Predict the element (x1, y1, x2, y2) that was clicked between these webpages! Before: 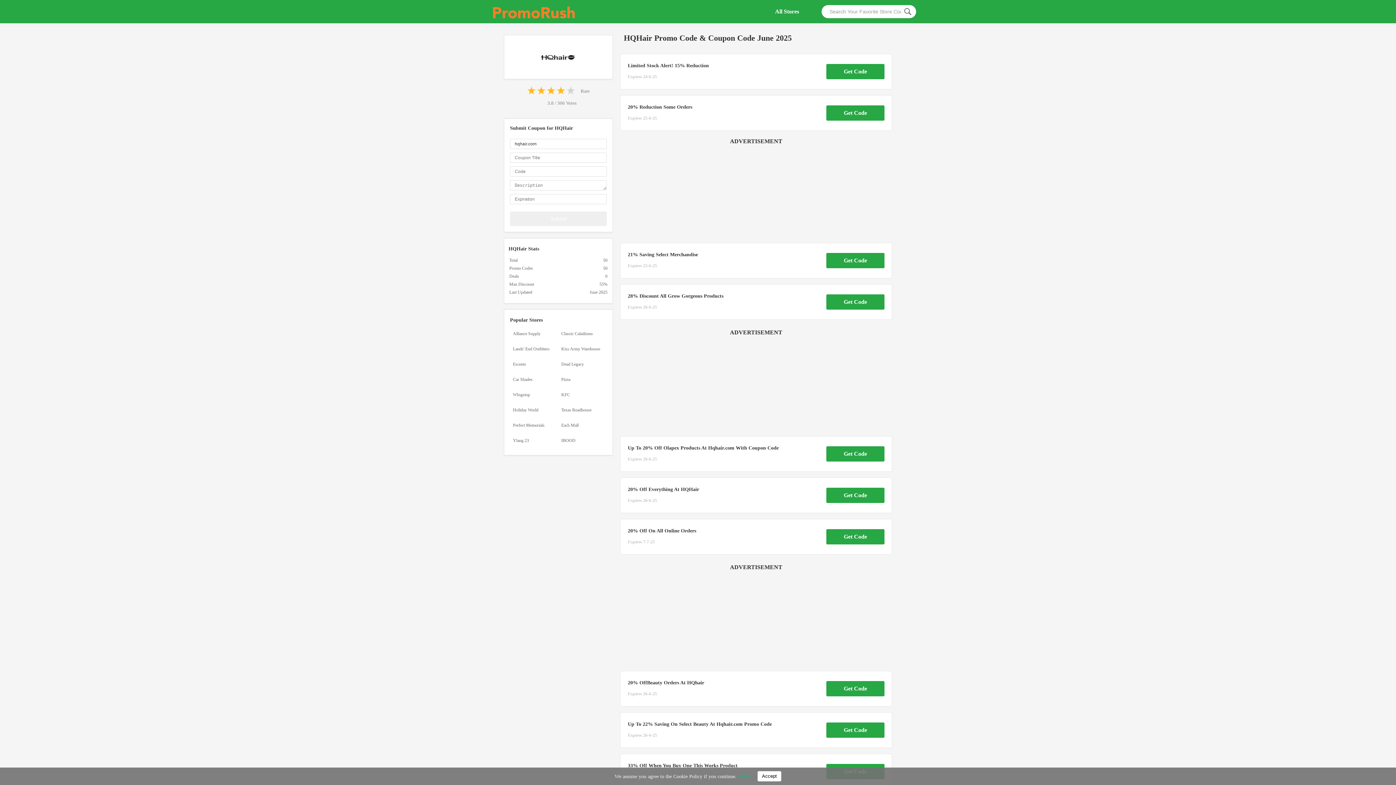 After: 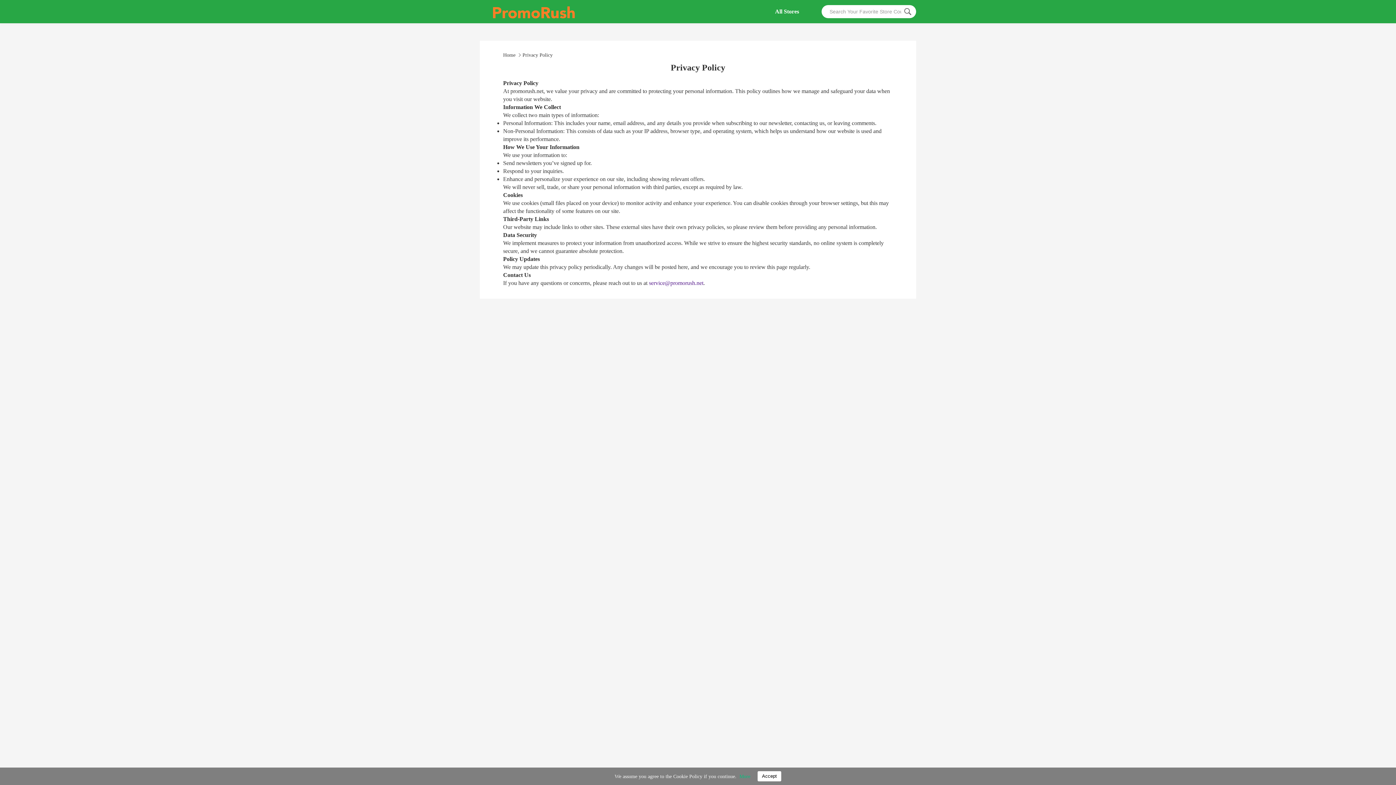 Action: bbox: (739, 774, 750, 779) label: More